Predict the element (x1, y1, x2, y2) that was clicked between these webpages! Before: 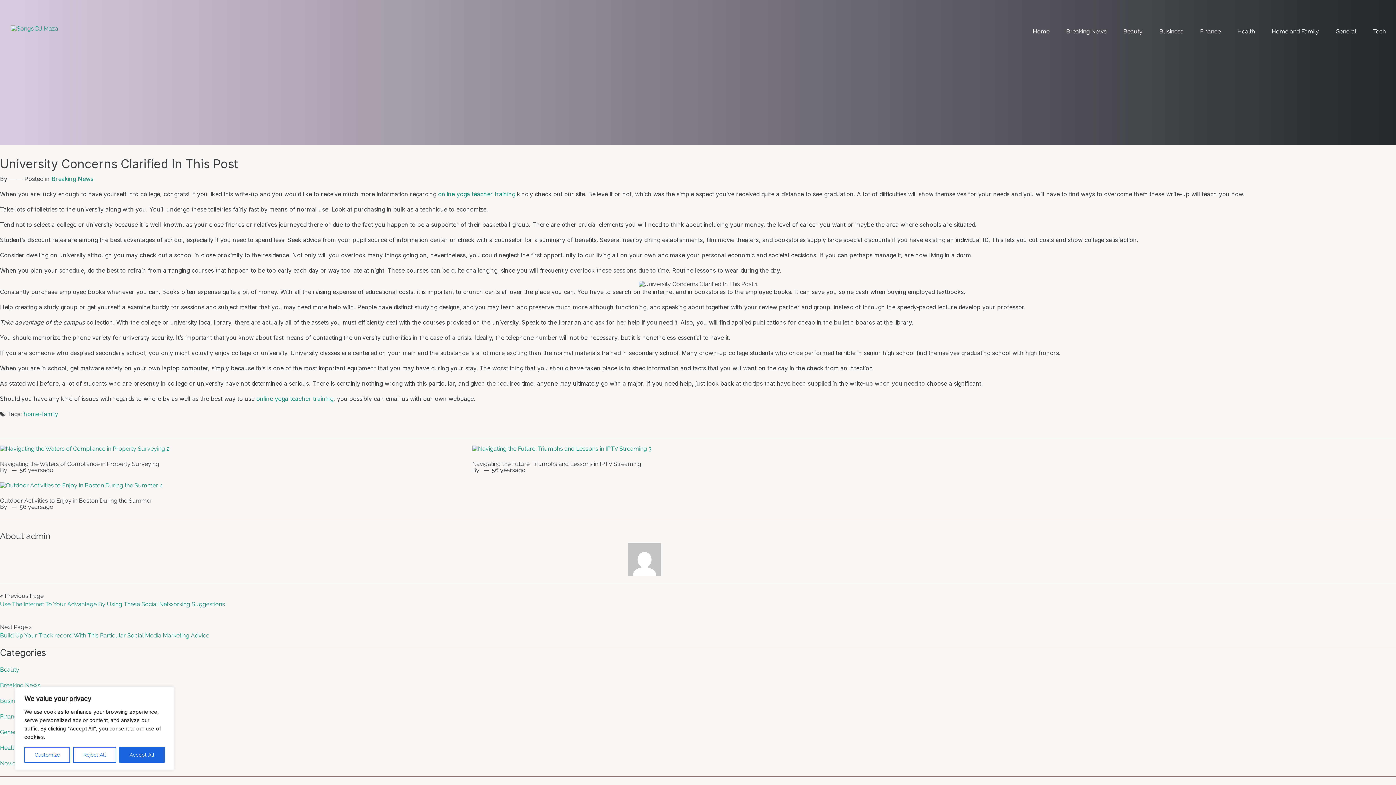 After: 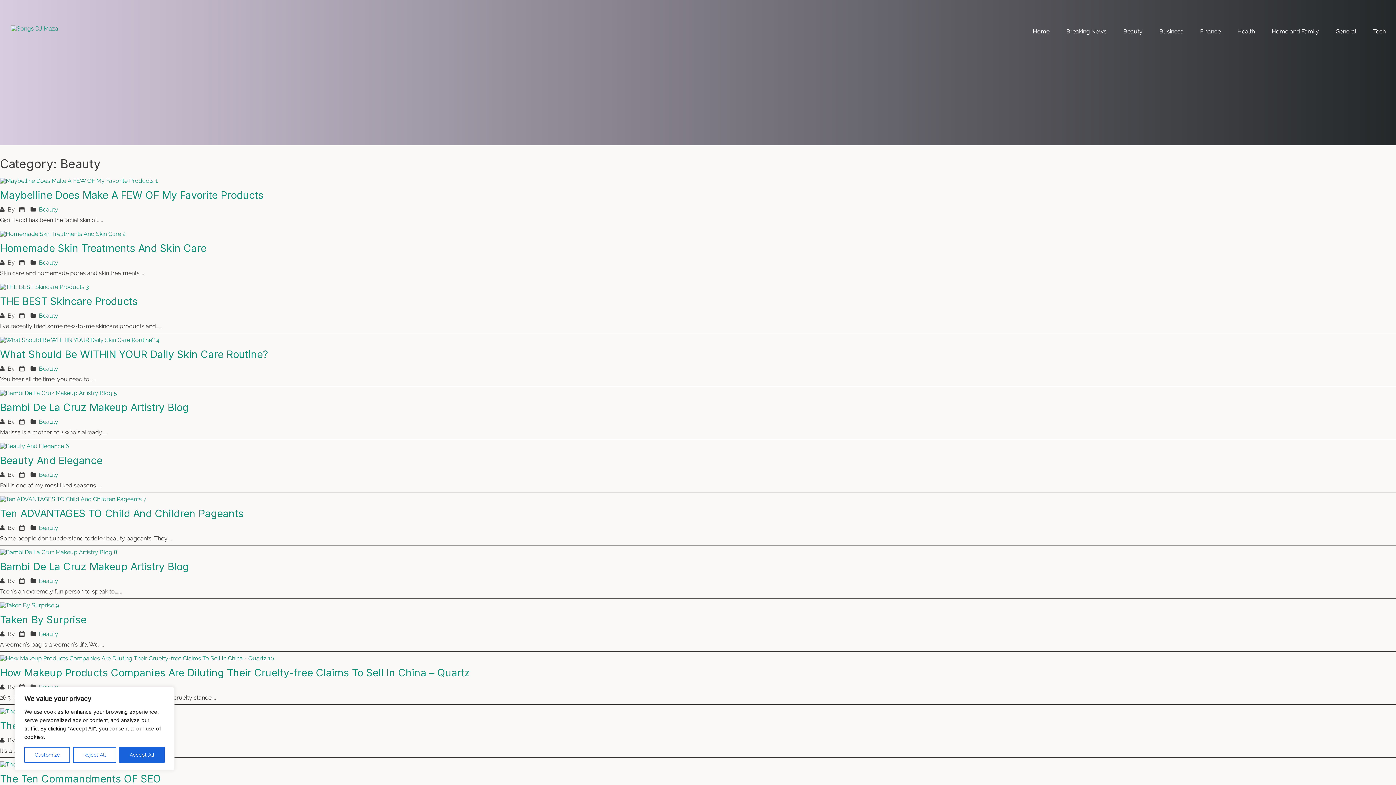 Action: label: Beauty bbox: (1120, 25, 1145, 37)